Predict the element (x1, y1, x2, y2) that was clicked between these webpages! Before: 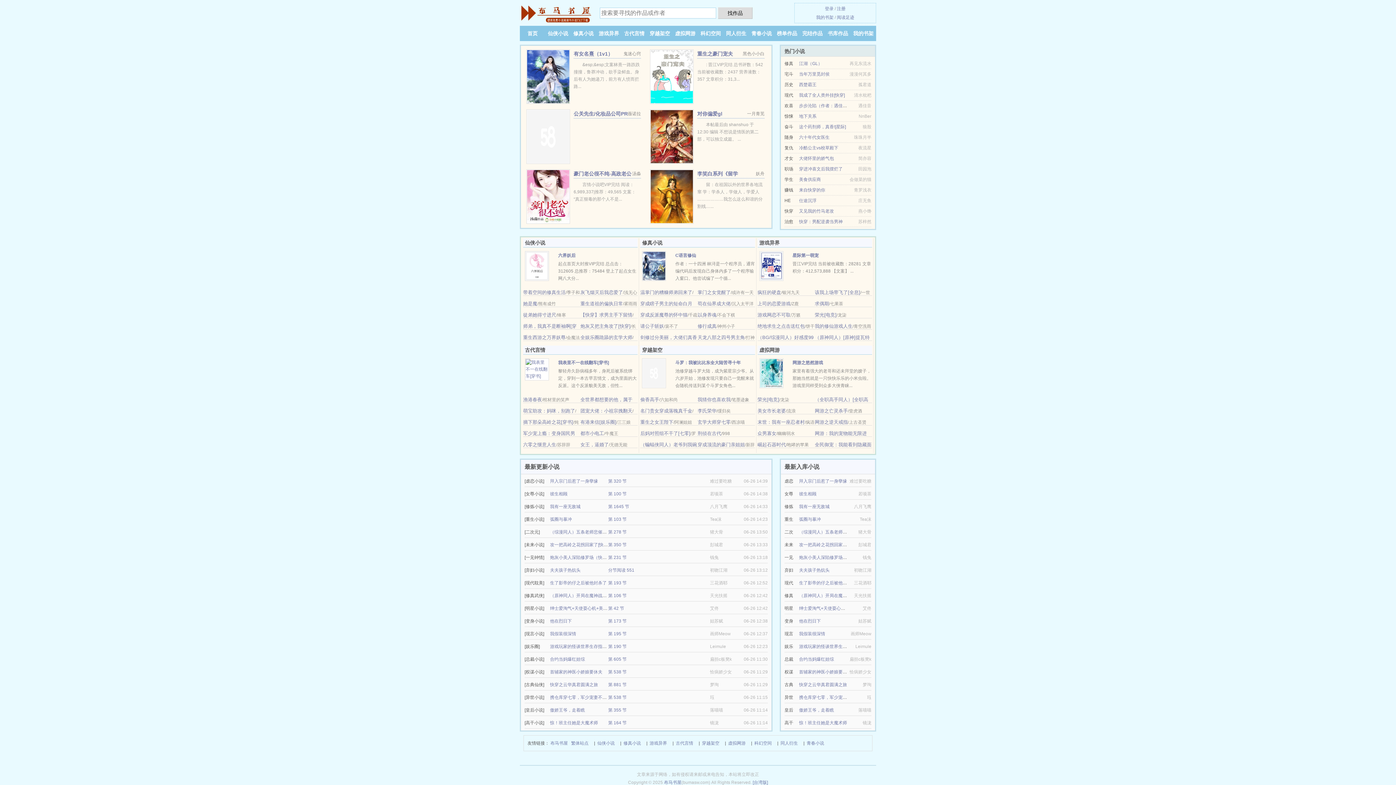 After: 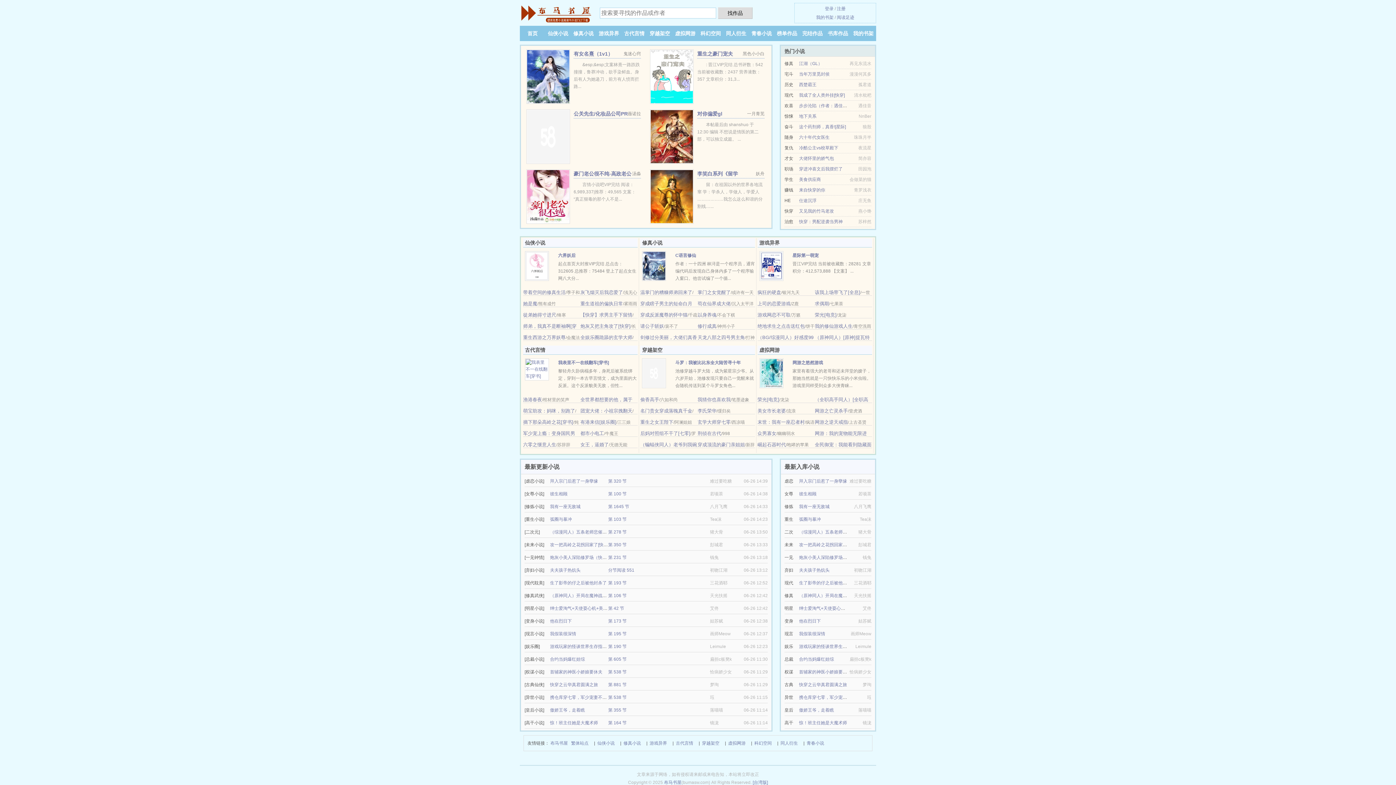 Action: bbox: (799, 156, 834, 161) label: 大佬怀里的娇气包